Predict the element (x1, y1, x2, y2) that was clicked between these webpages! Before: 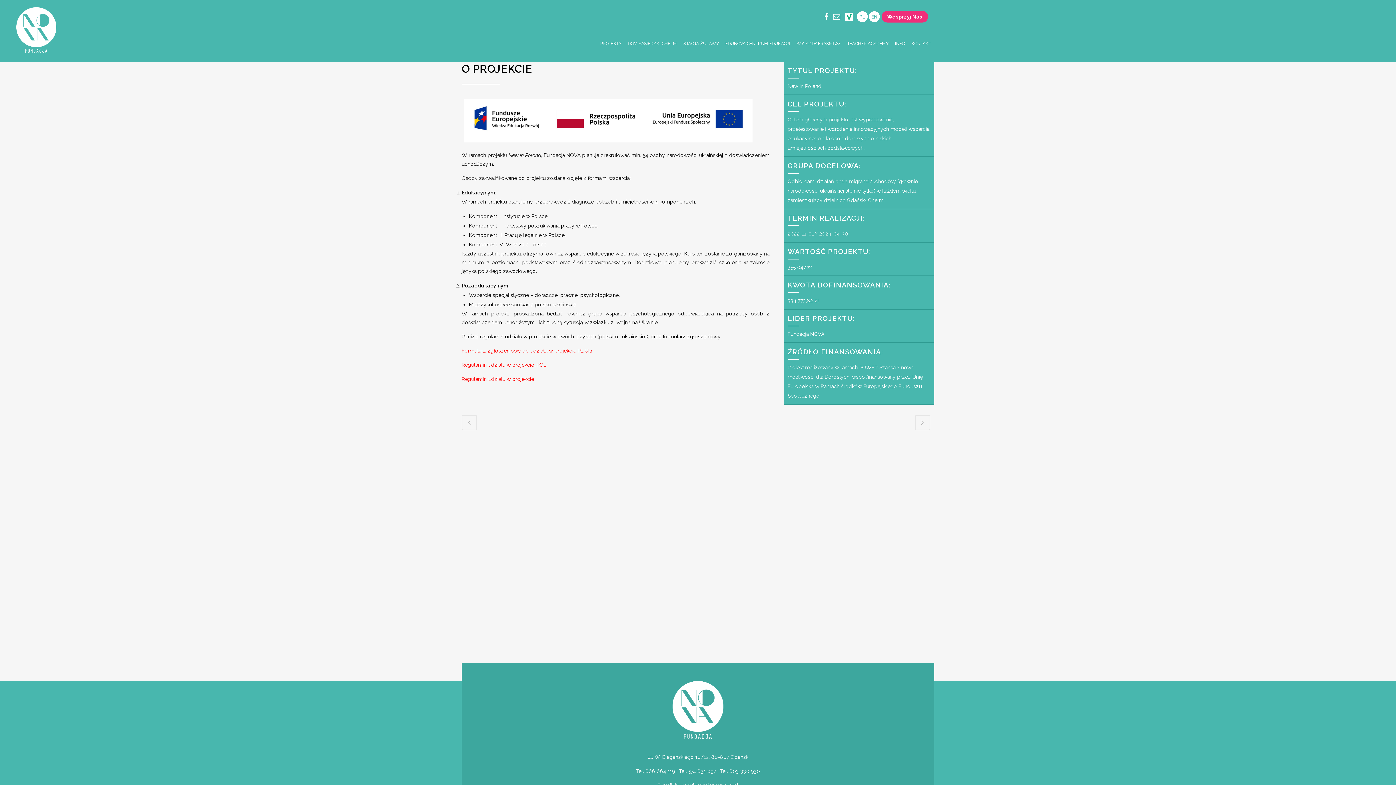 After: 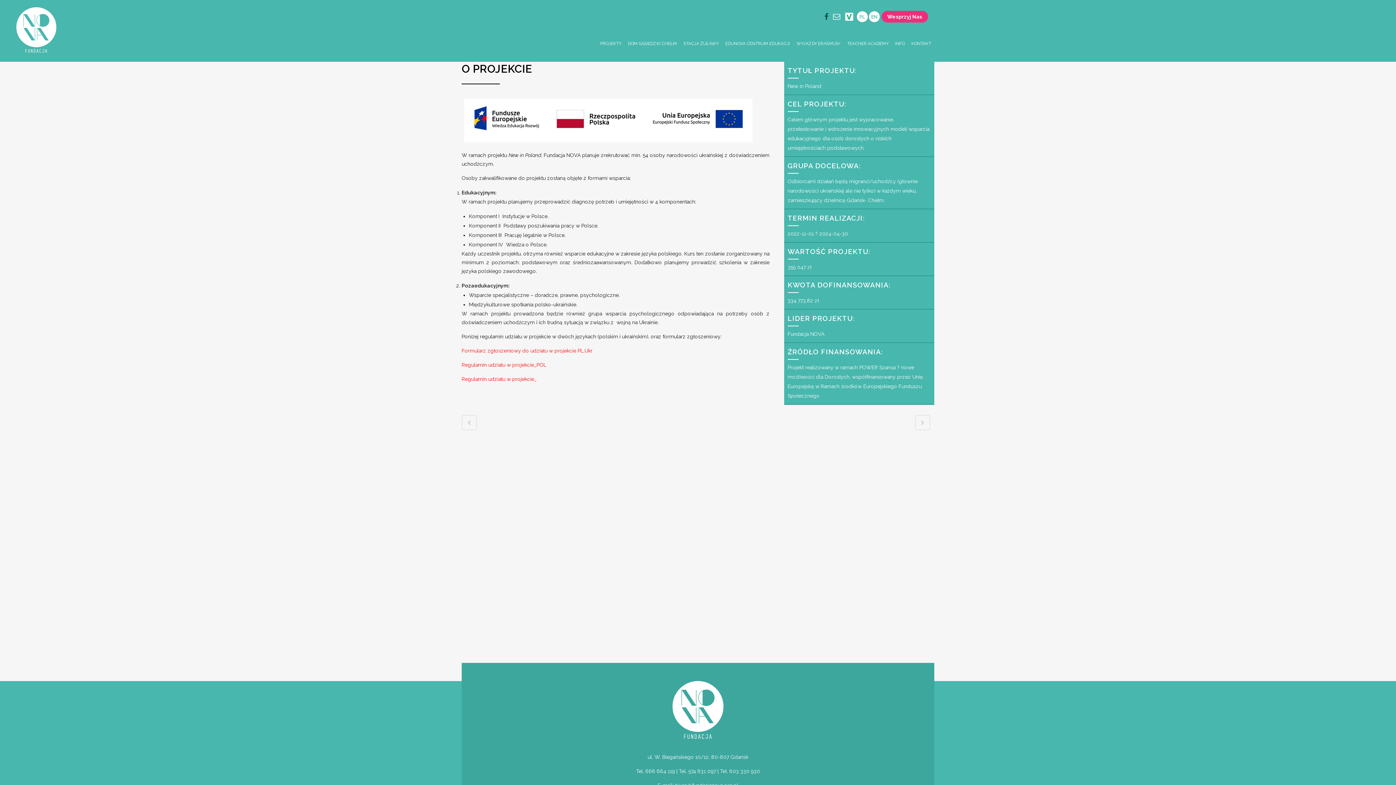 Action: bbox: (824, 12, 828, 21)